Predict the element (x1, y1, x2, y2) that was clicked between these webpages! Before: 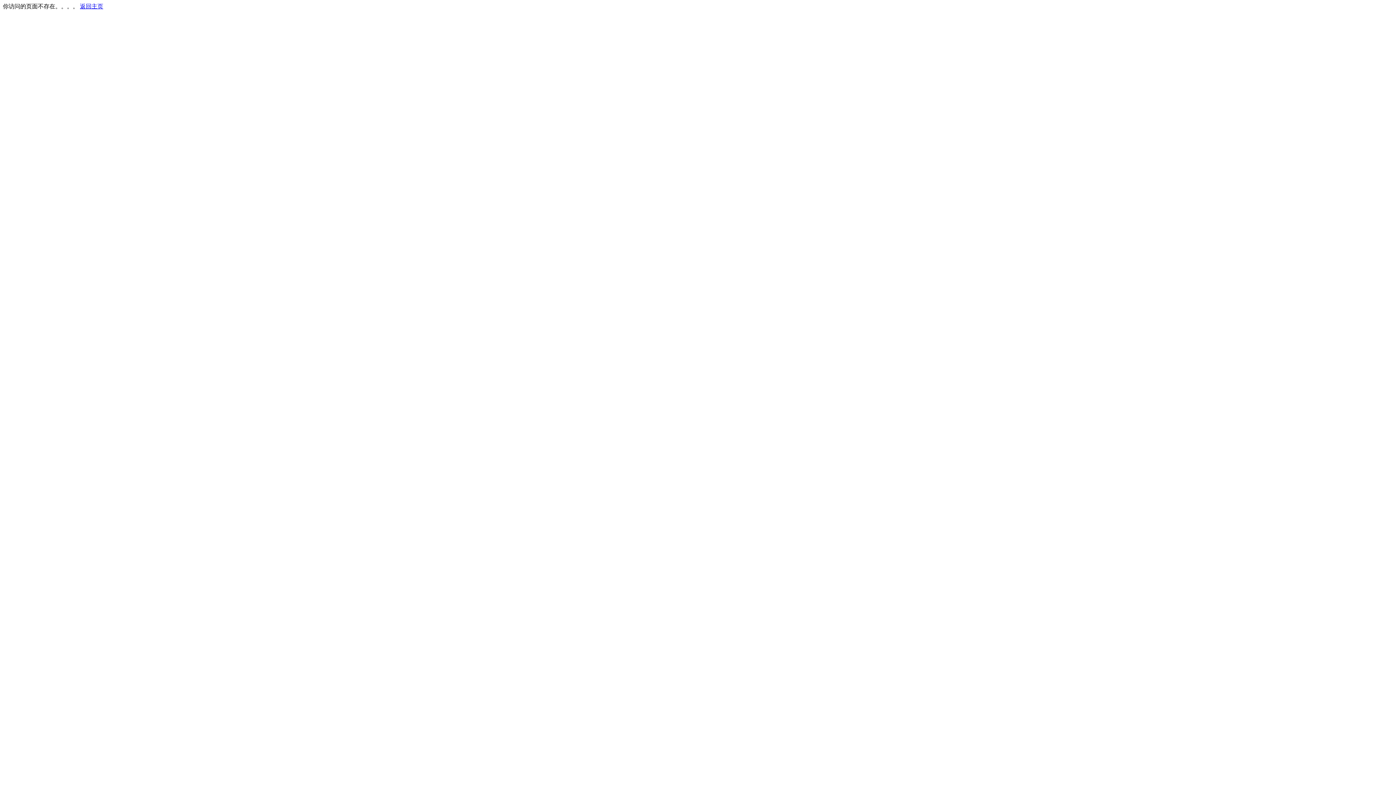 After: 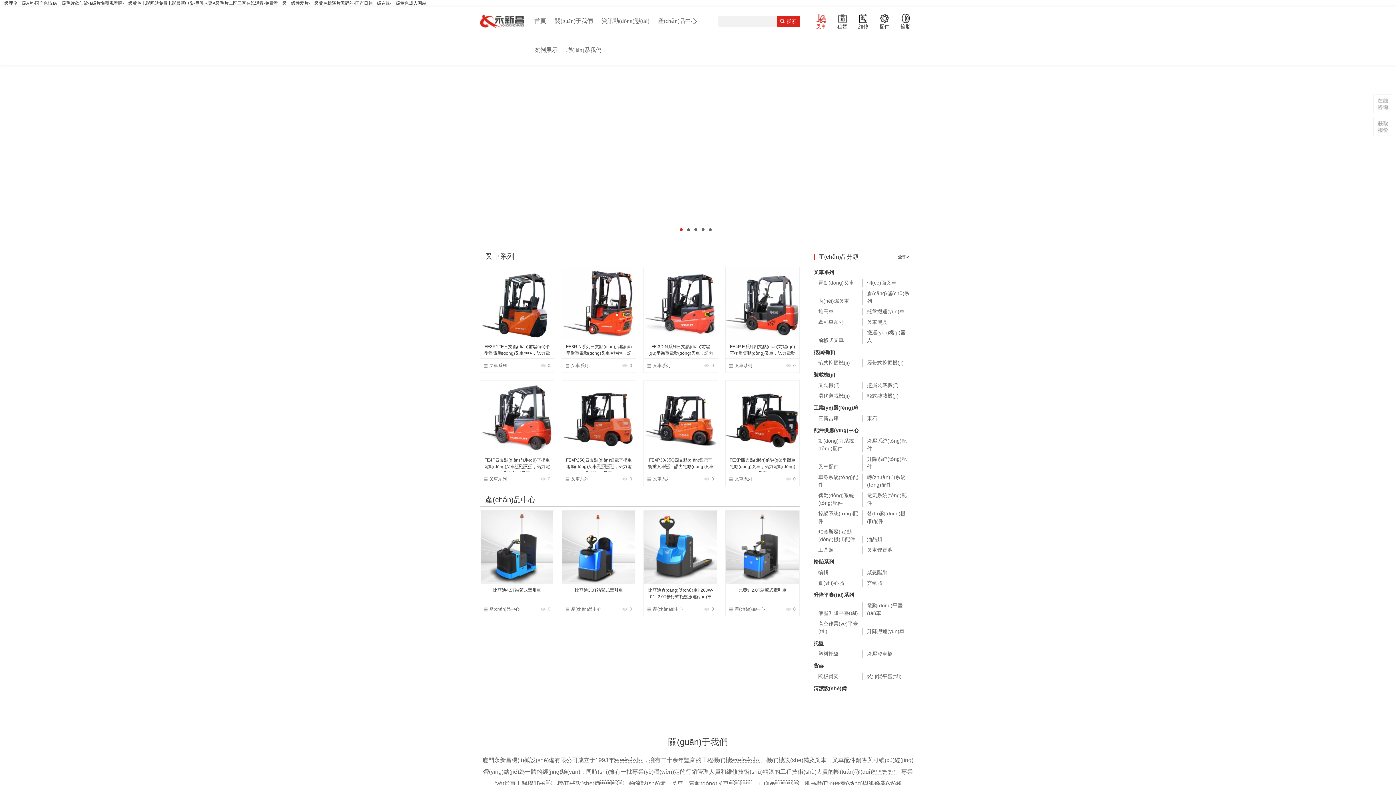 Action: bbox: (80, 3, 103, 9) label: 返回主页